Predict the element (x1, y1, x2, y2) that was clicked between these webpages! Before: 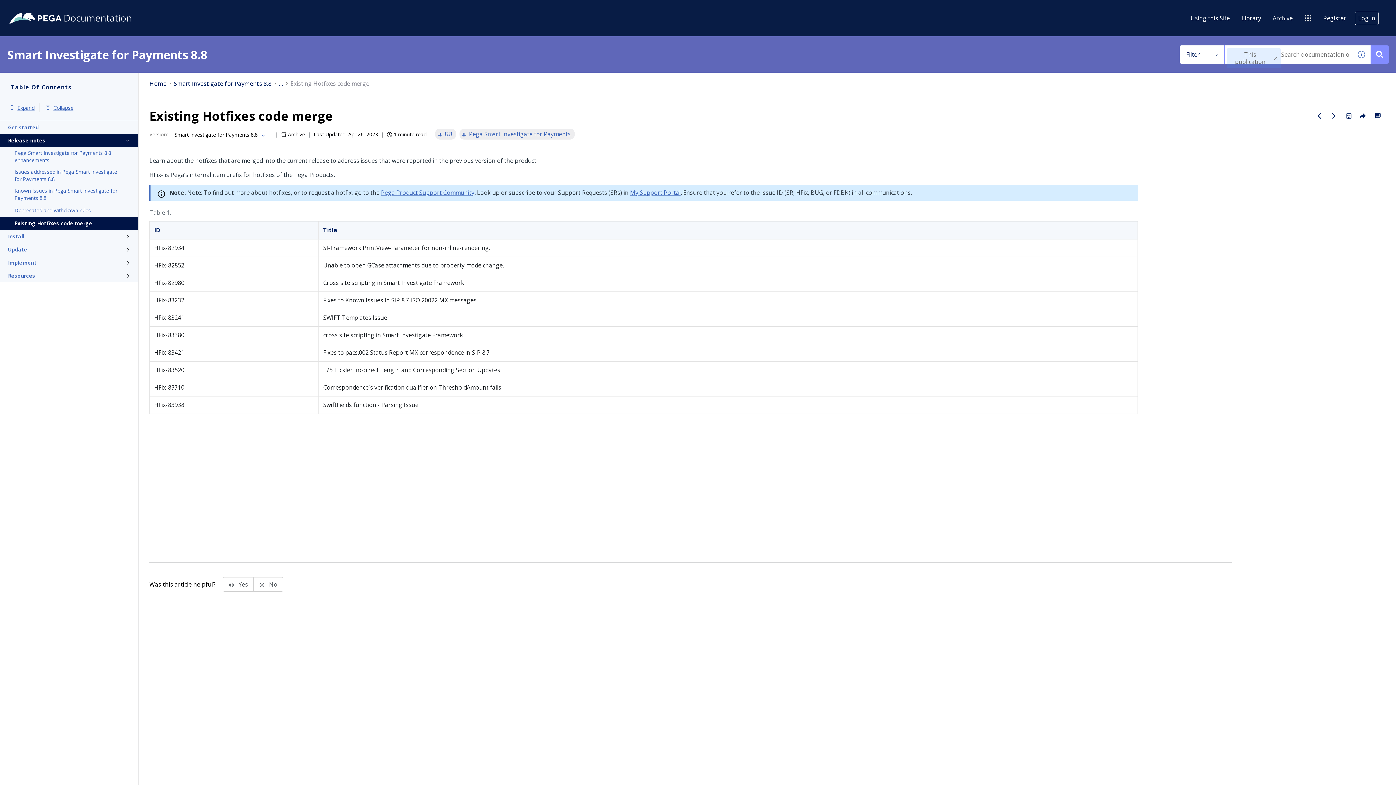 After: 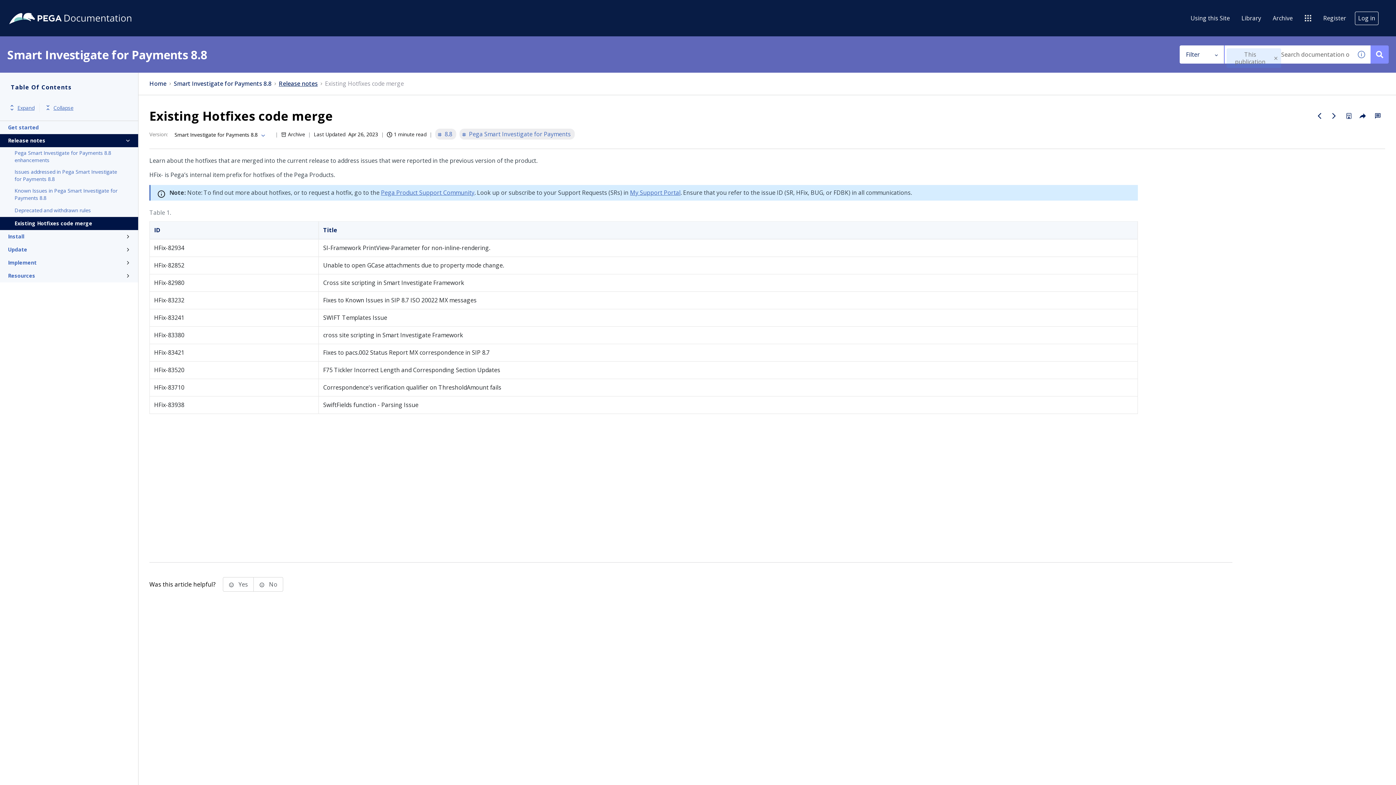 Action: label: Show all breadcrumbs bbox: (278, 80, 290, 86)